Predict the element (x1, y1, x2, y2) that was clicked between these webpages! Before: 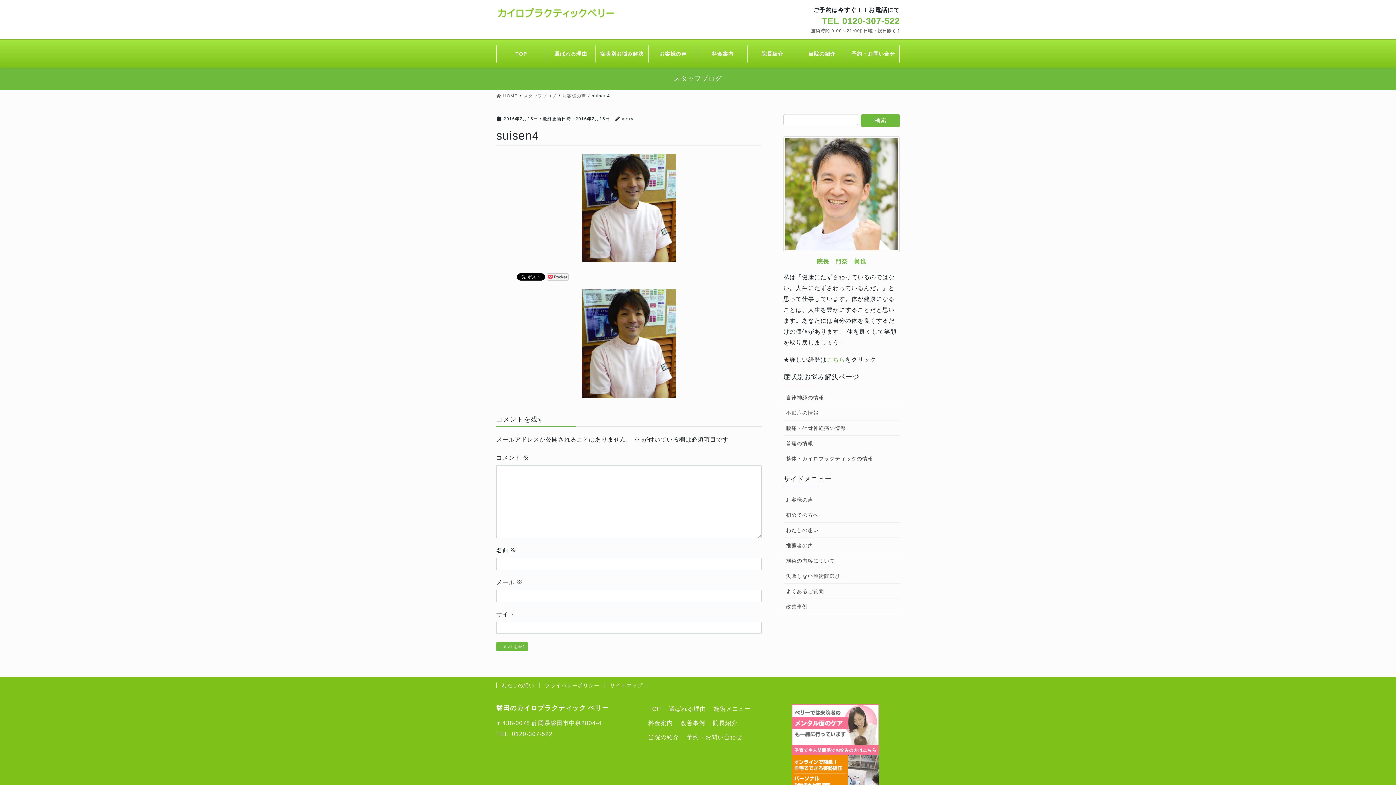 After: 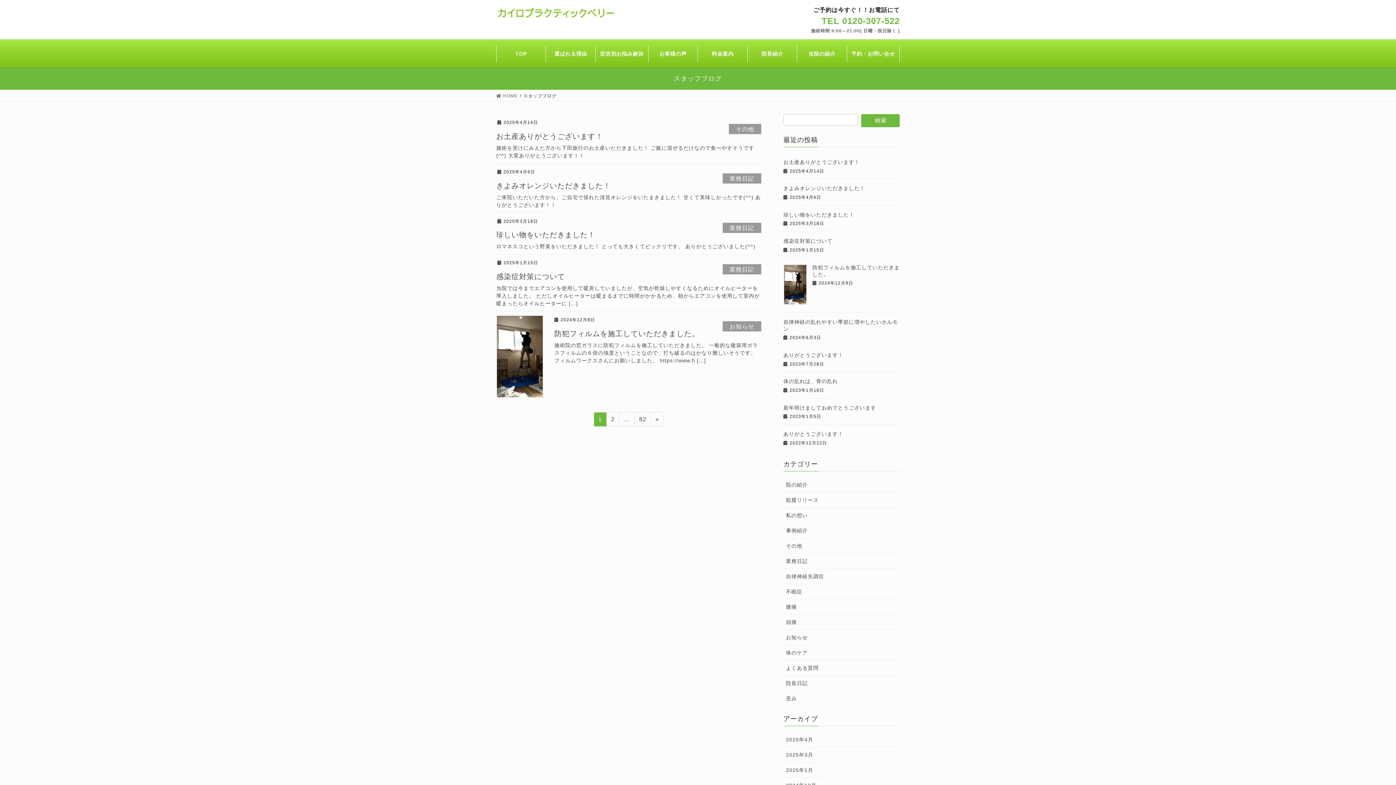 Action: bbox: (523, 92, 556, 99) label: スタッフブログ